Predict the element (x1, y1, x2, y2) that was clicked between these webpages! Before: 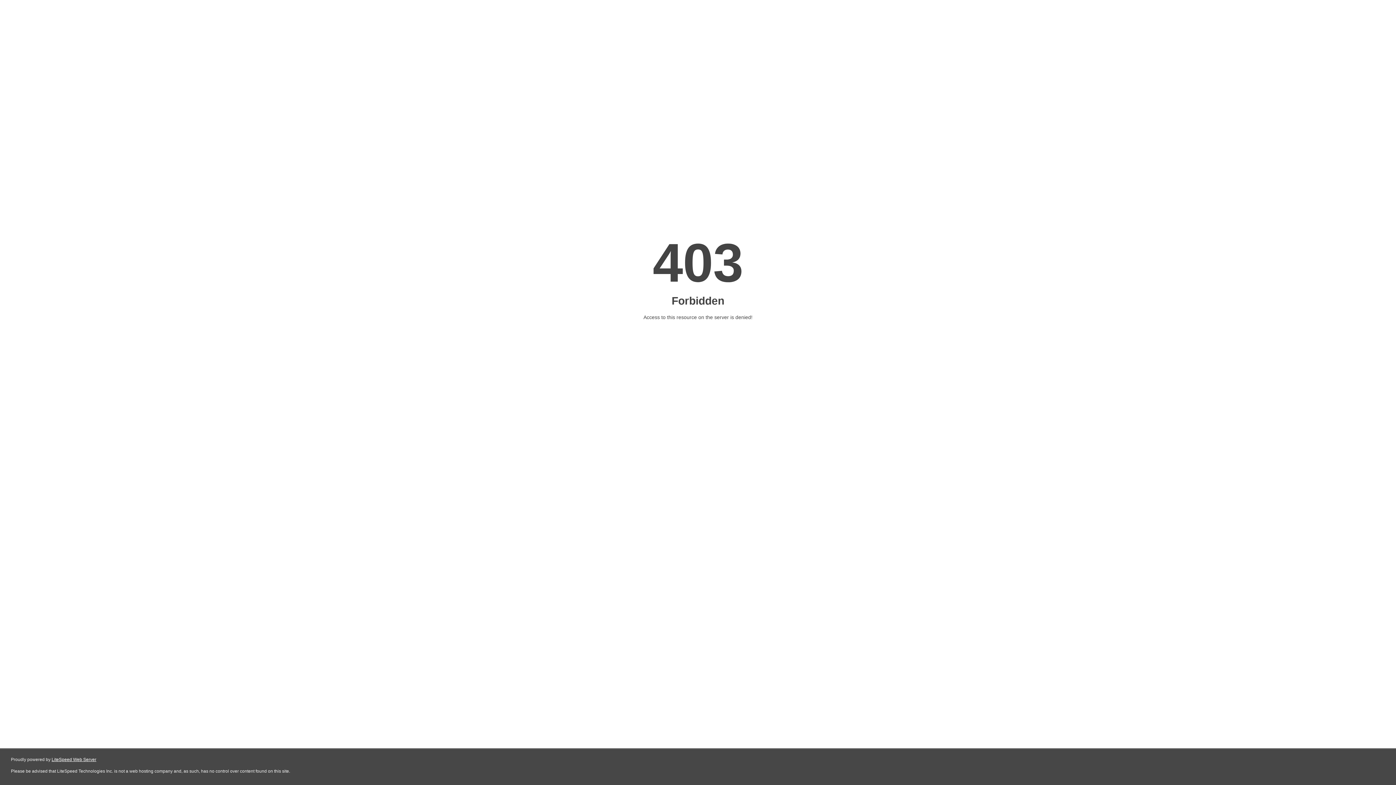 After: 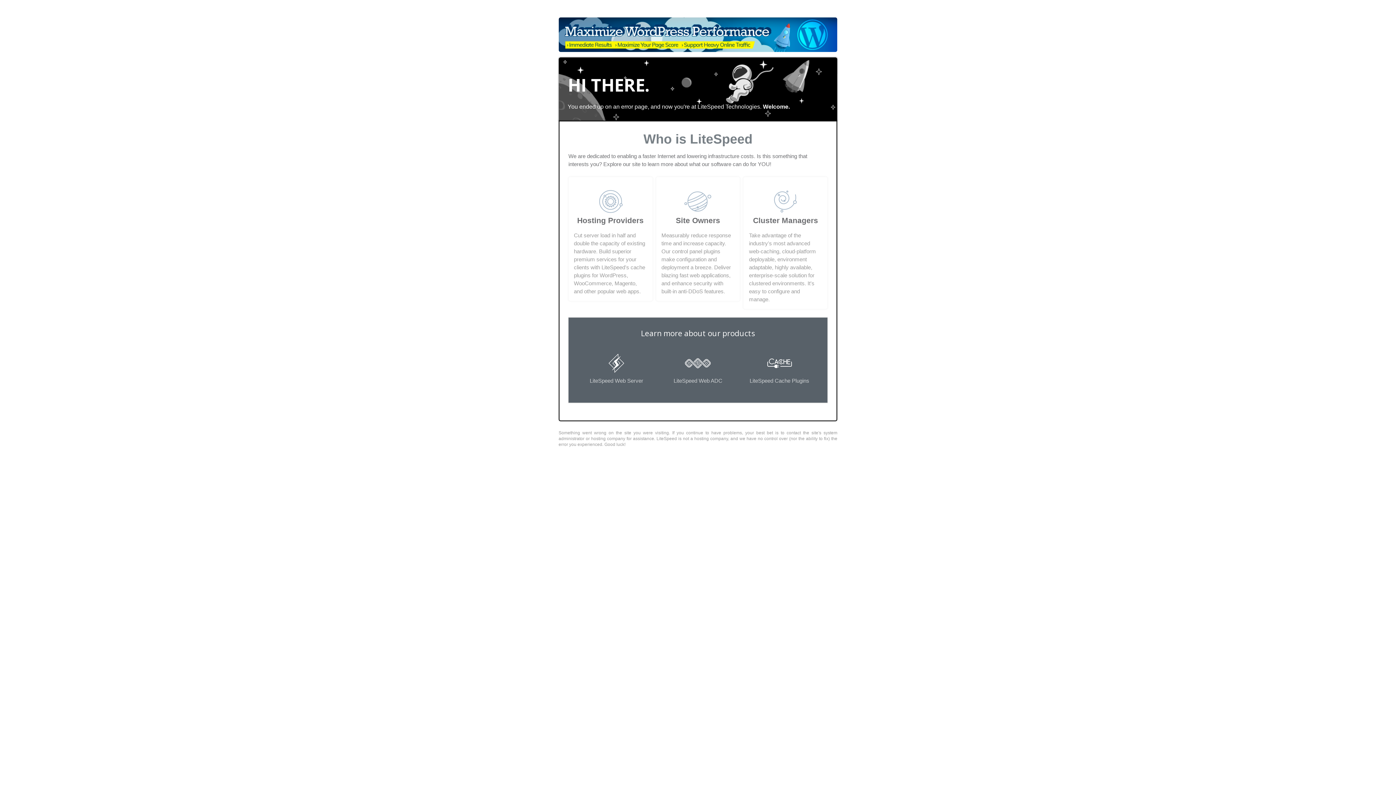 Action: bbox: (51, 757, 96, 762) label: LiteSpeed Web Server